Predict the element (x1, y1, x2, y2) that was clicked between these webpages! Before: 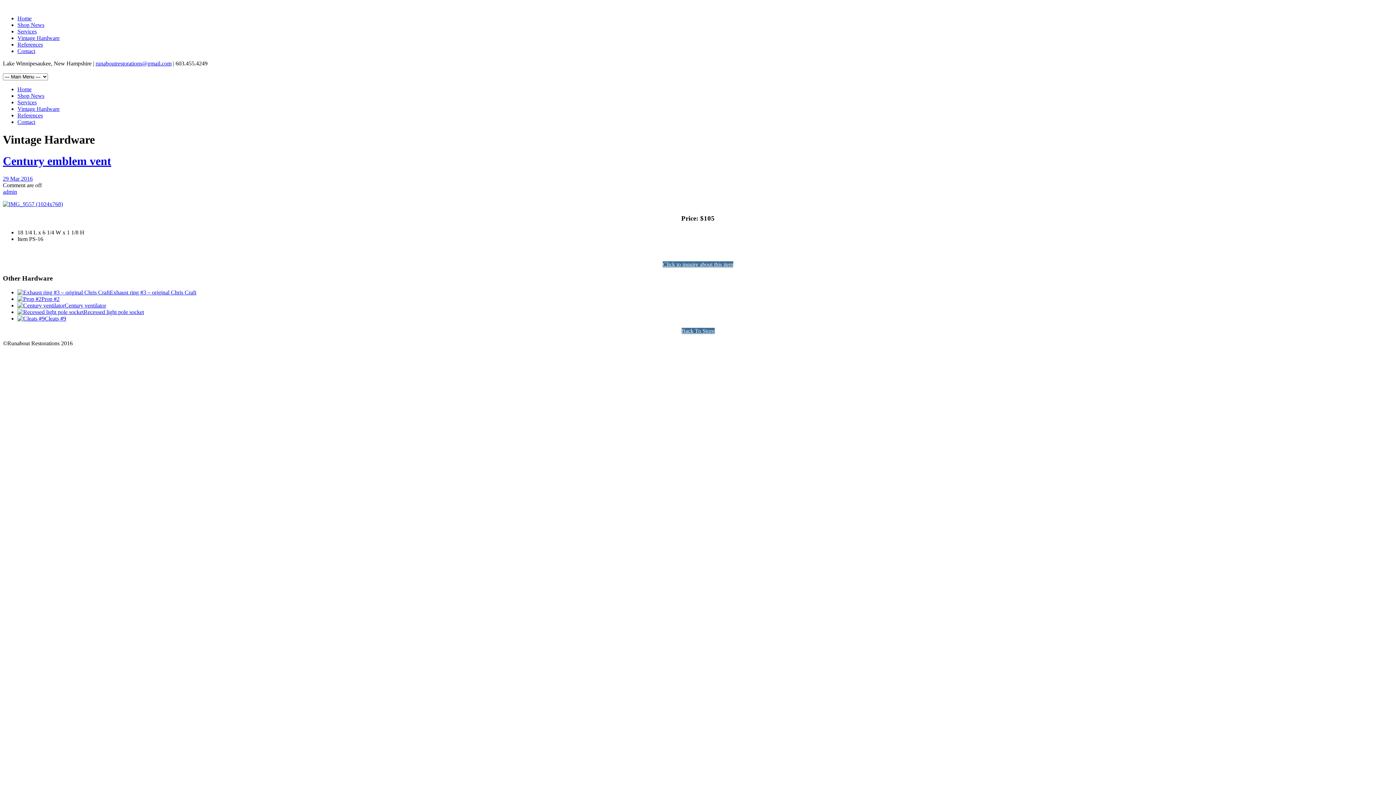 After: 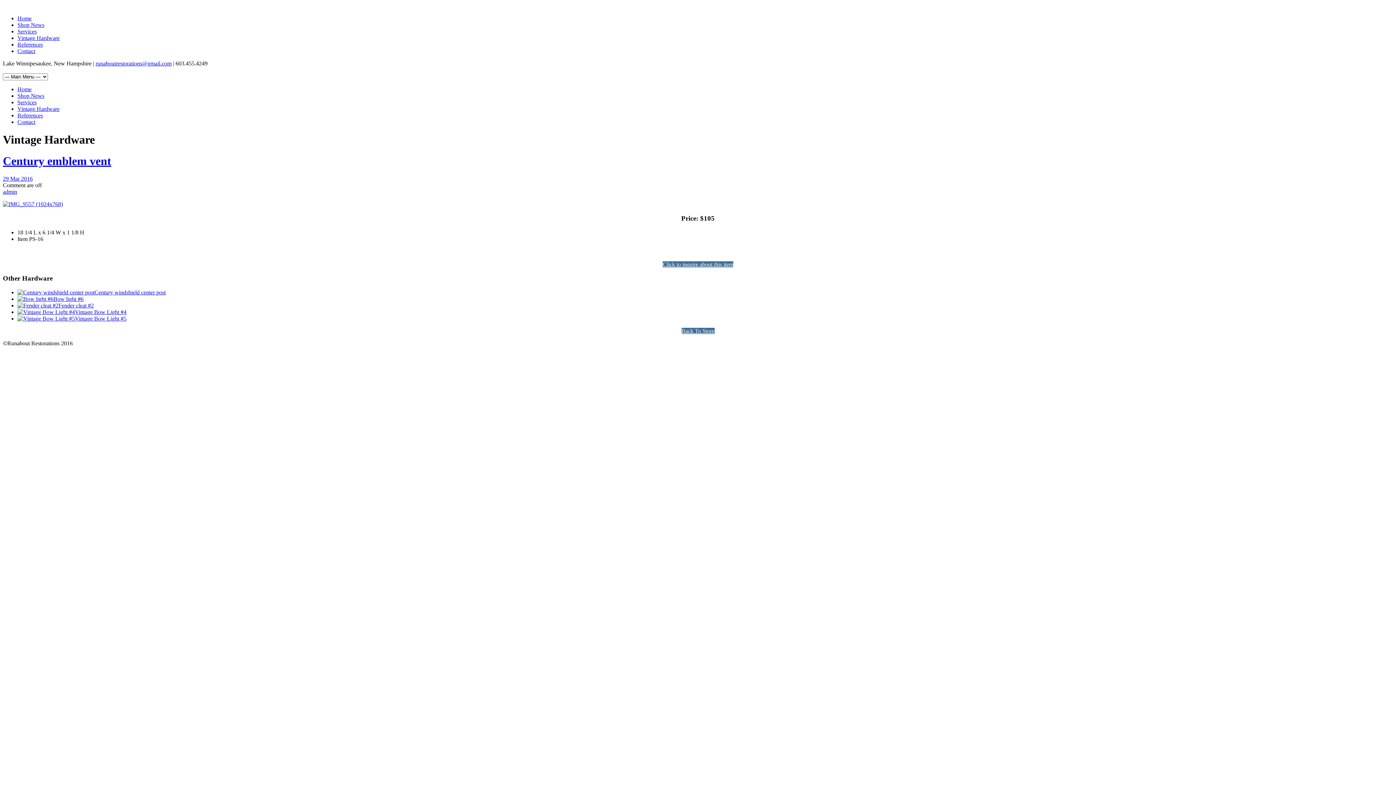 Action: bbox: (2, 154, 111, 167) label: Century emblem vent